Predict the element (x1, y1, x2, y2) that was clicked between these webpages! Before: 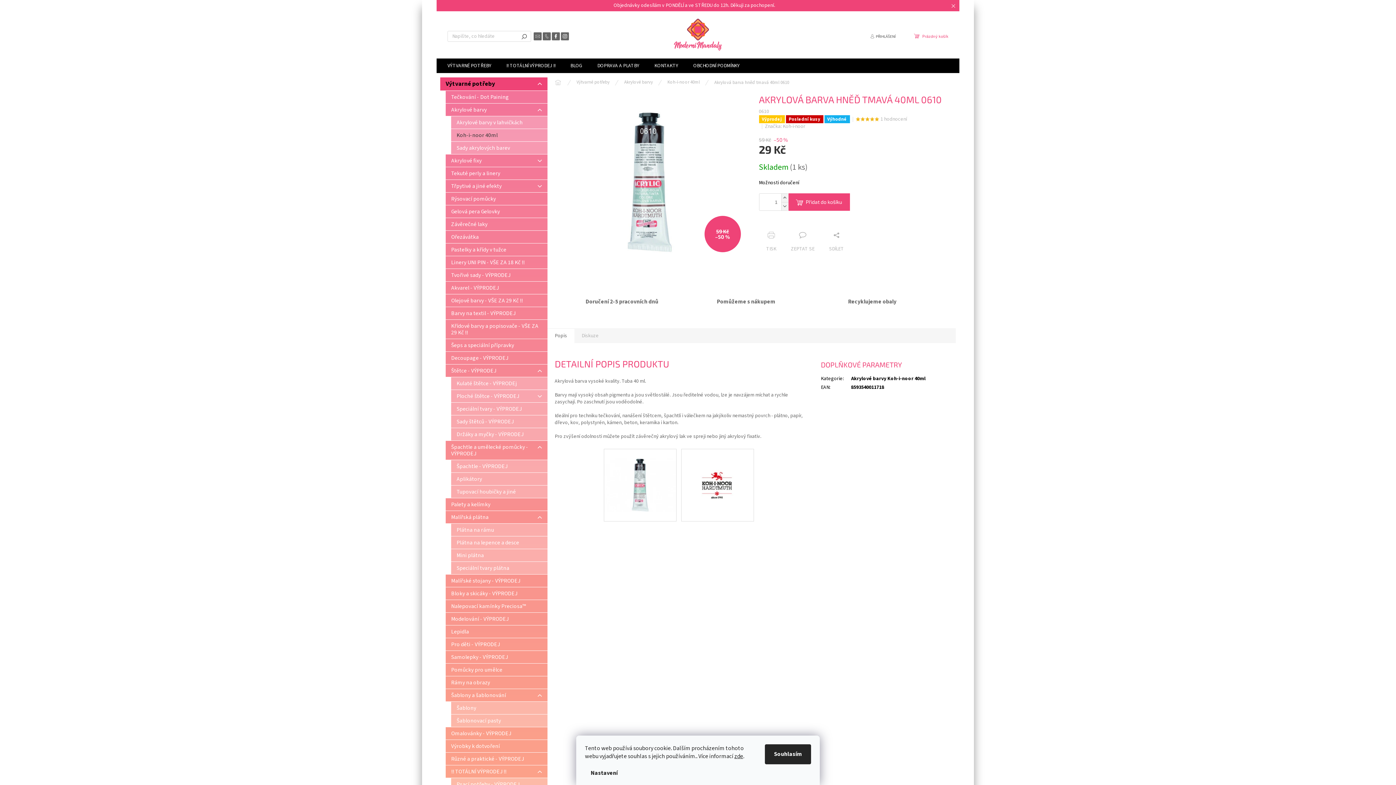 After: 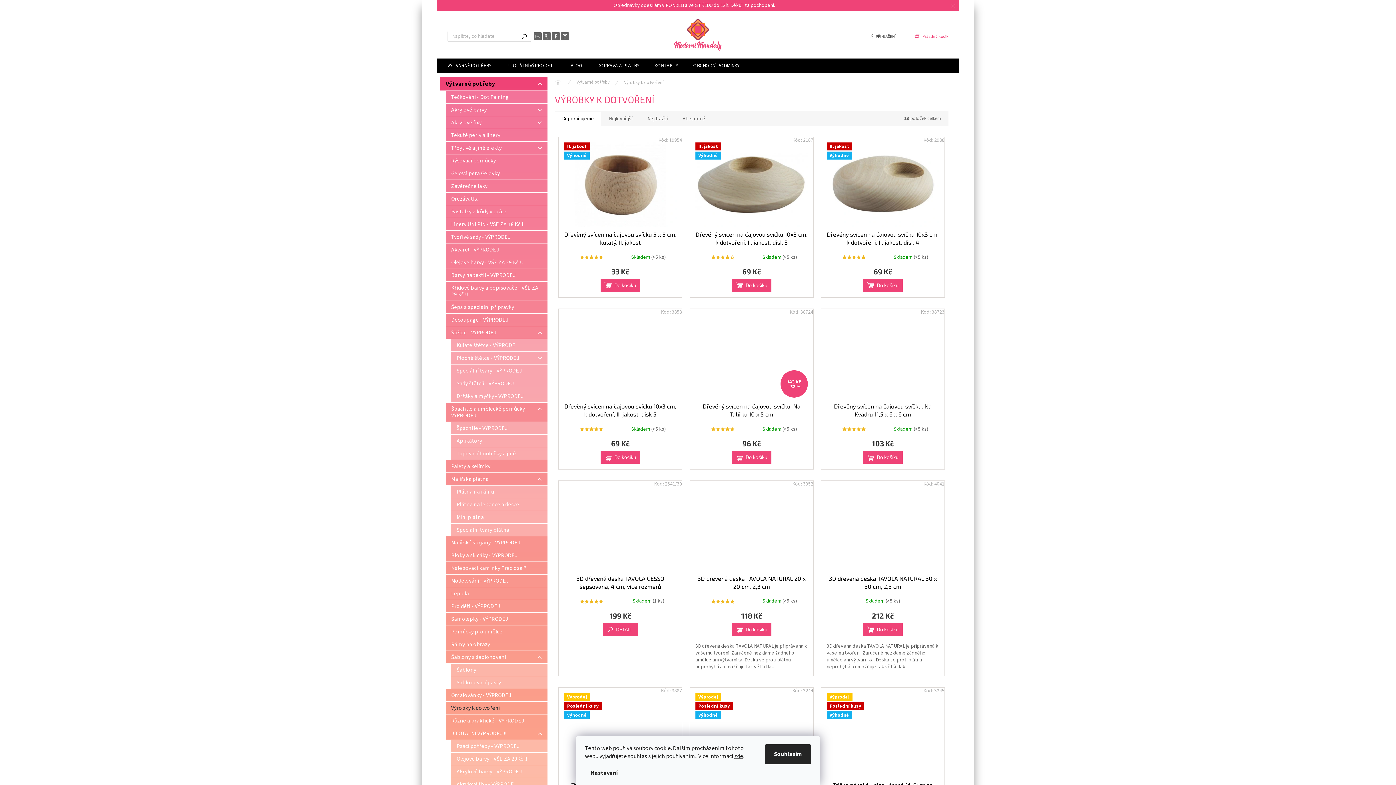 Action: bbox: (445, 740, 547, 753) label: Výrobky k dotvoření